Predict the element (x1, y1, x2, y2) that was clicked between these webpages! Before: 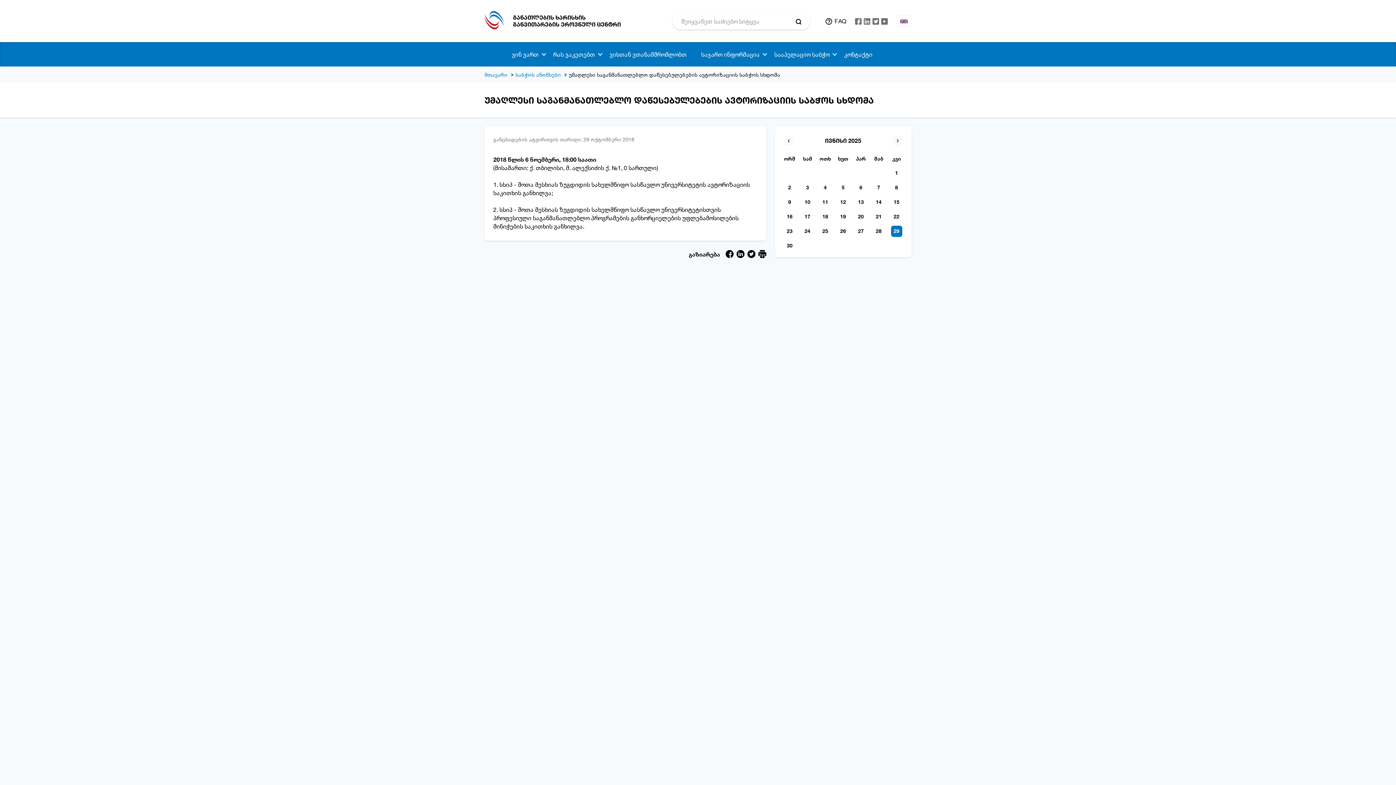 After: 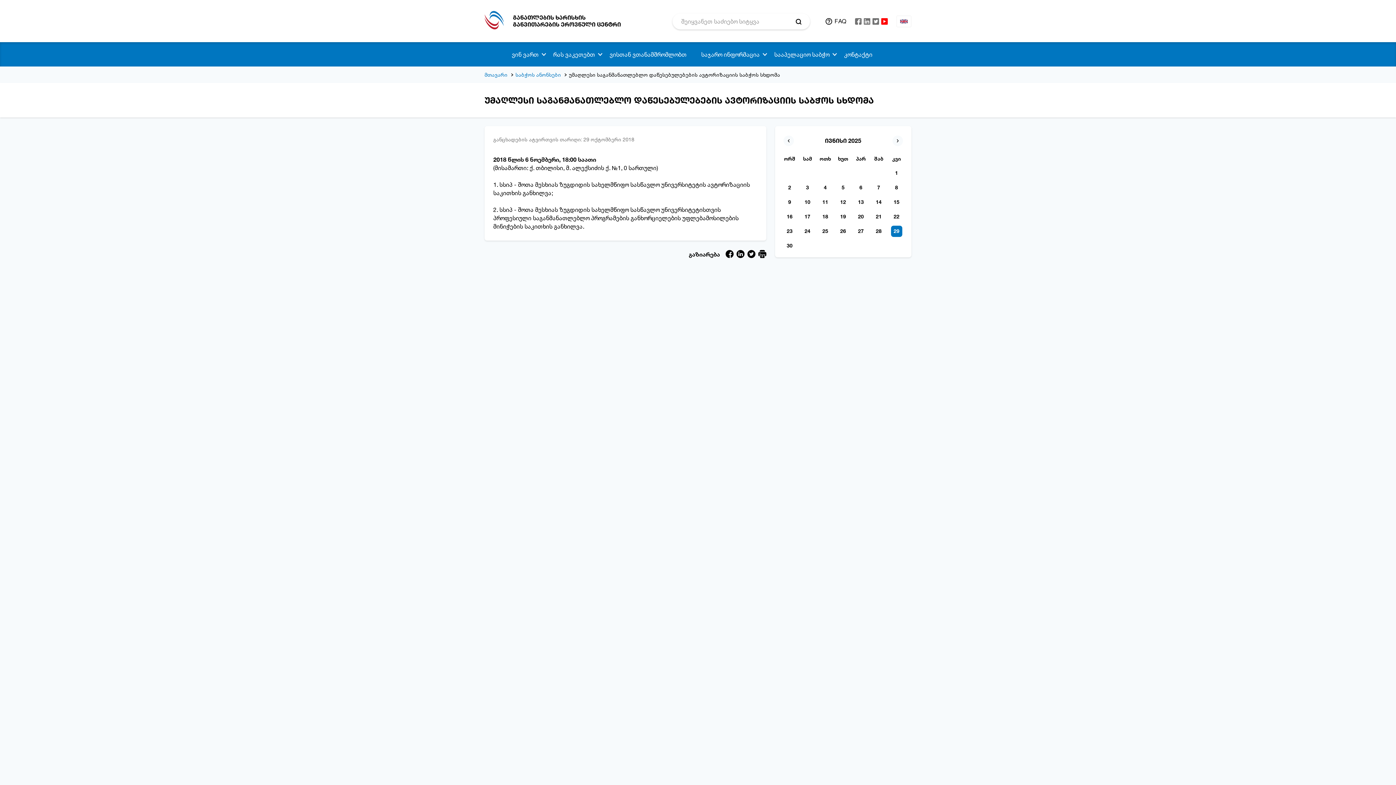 Action: bbox: (881, 18, 887, 24)